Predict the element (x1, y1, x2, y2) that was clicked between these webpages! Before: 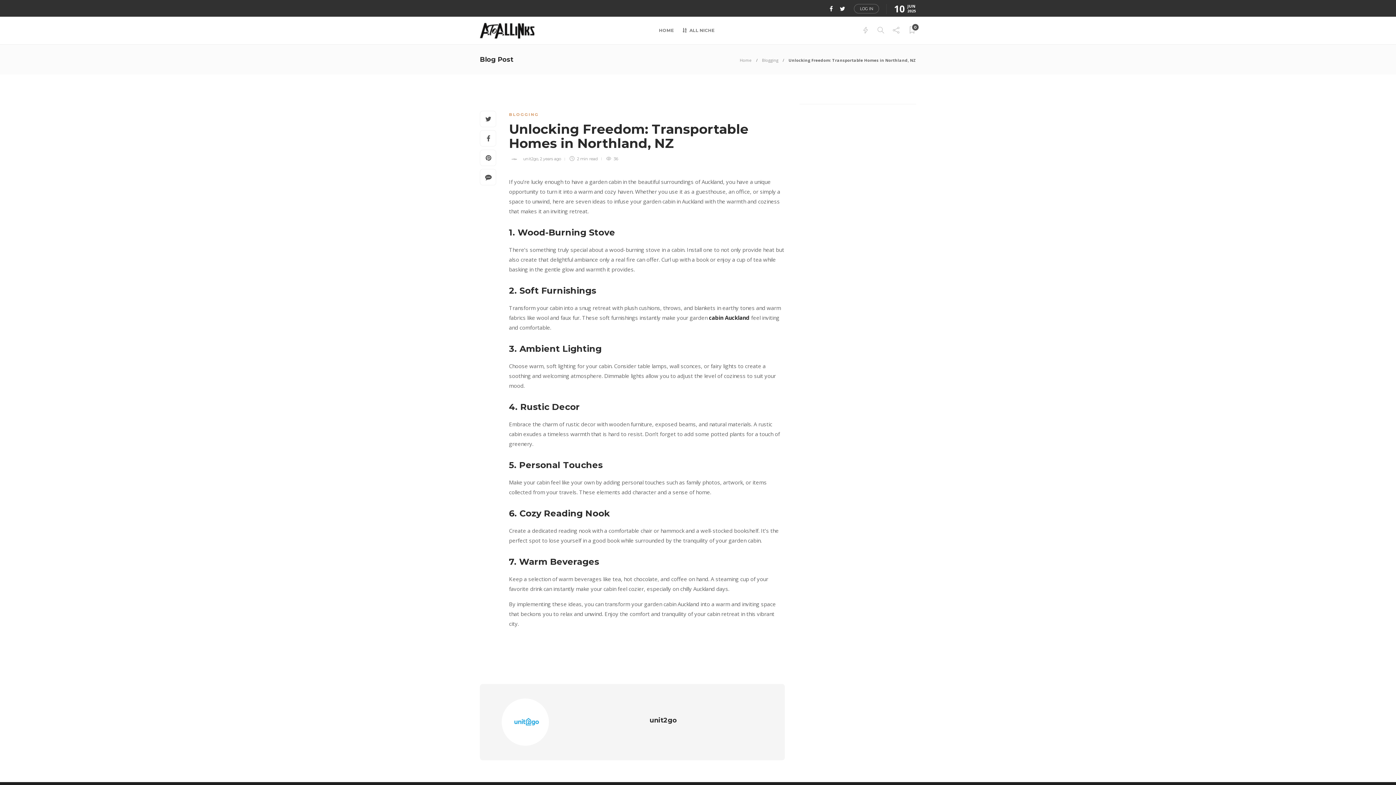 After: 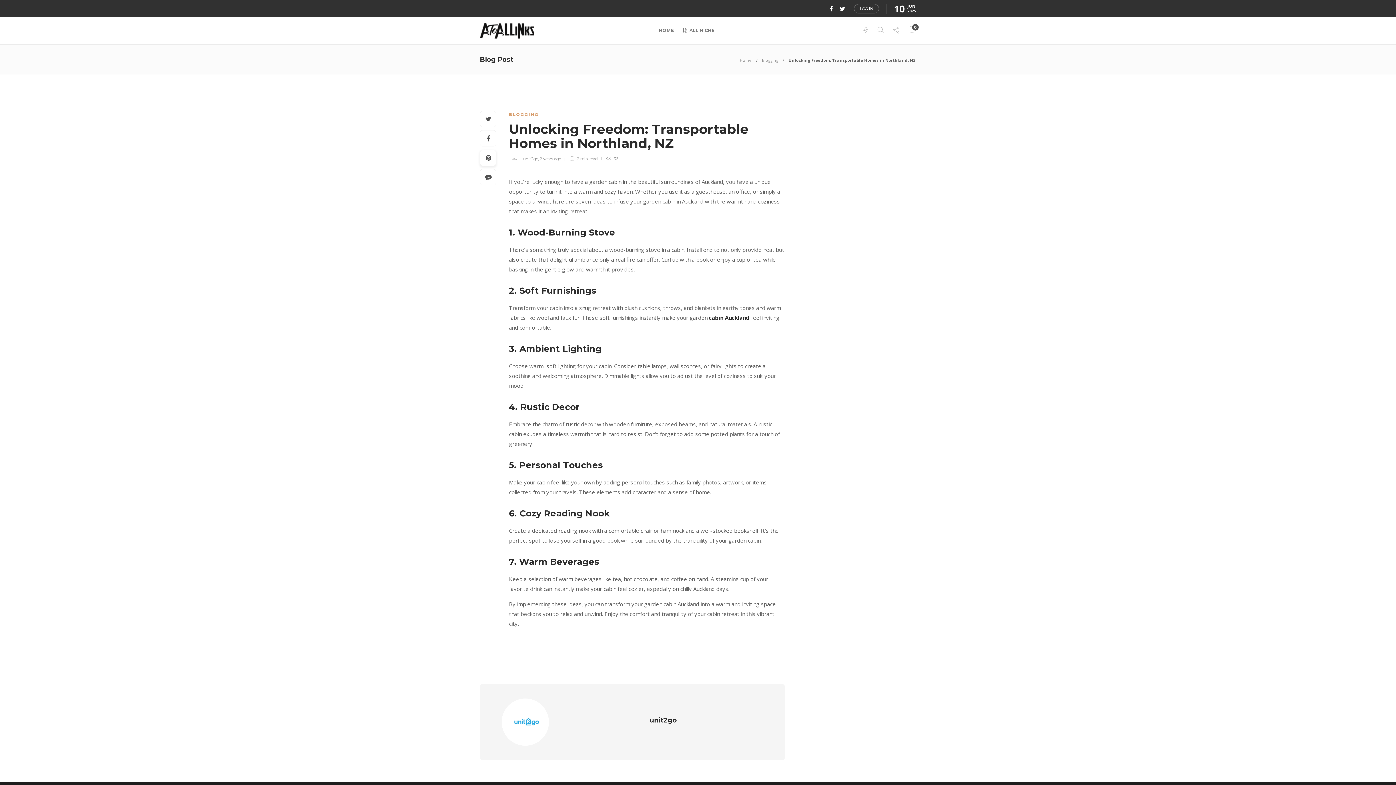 Action: bbox: (480, 150, 496, 166)